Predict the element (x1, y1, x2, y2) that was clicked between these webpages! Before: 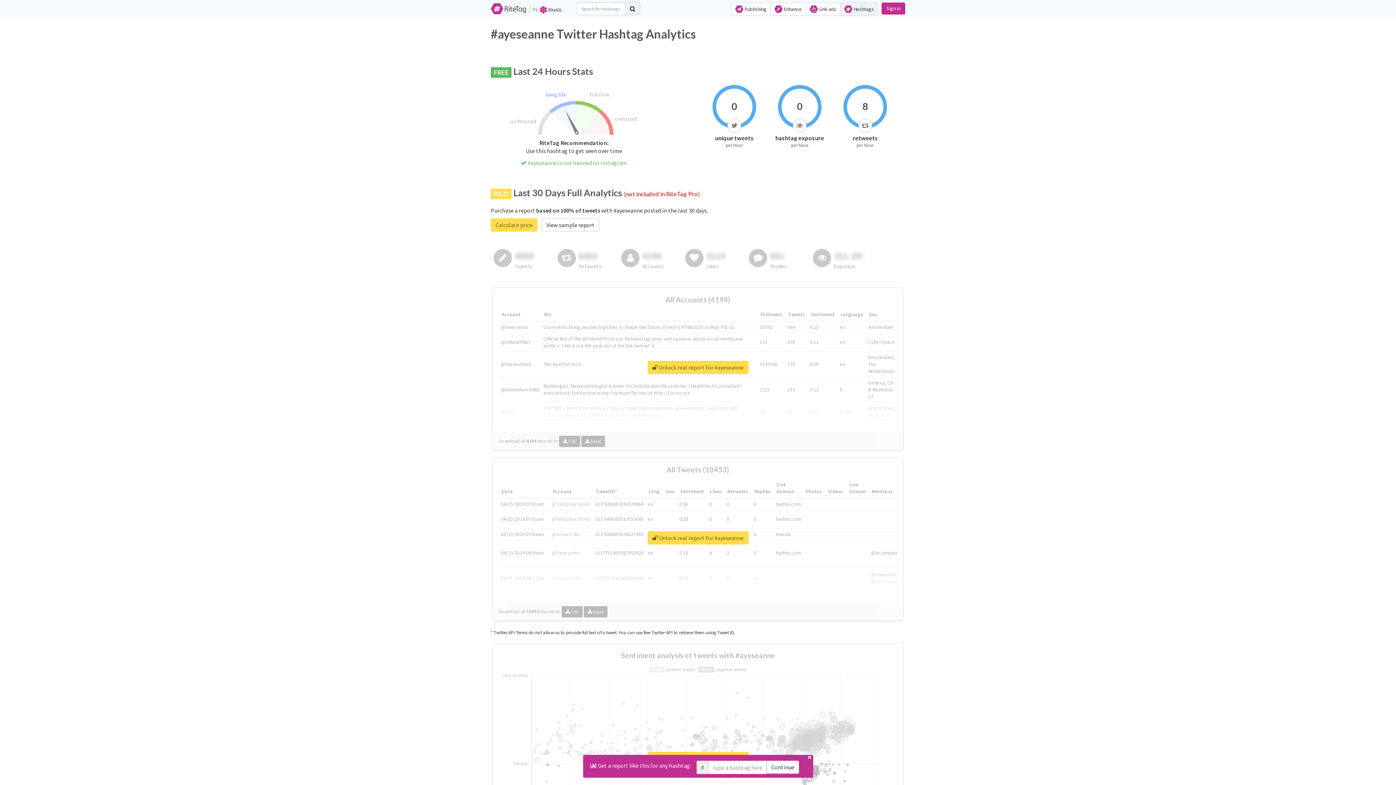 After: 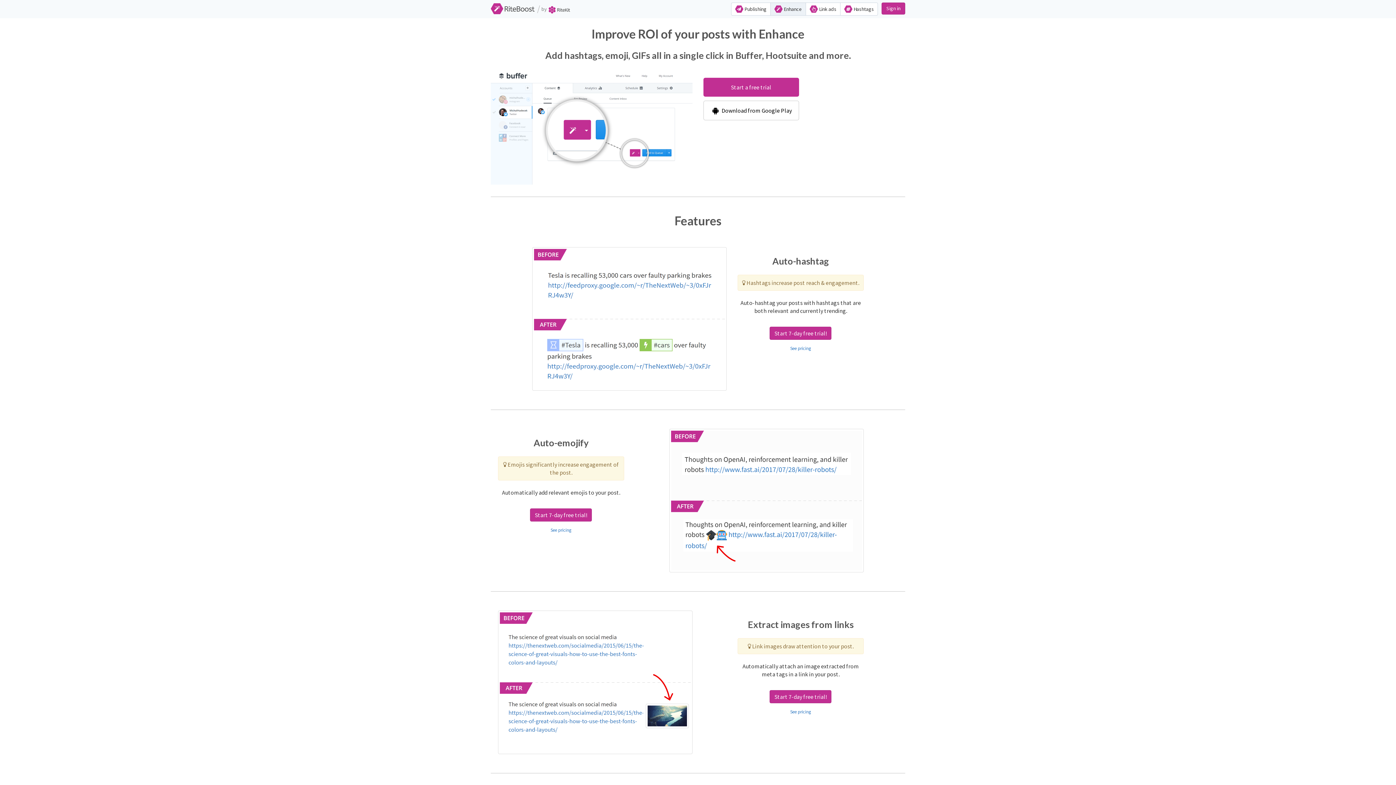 Action: label:  Enhance bbox: (770, 2, 806, 15)